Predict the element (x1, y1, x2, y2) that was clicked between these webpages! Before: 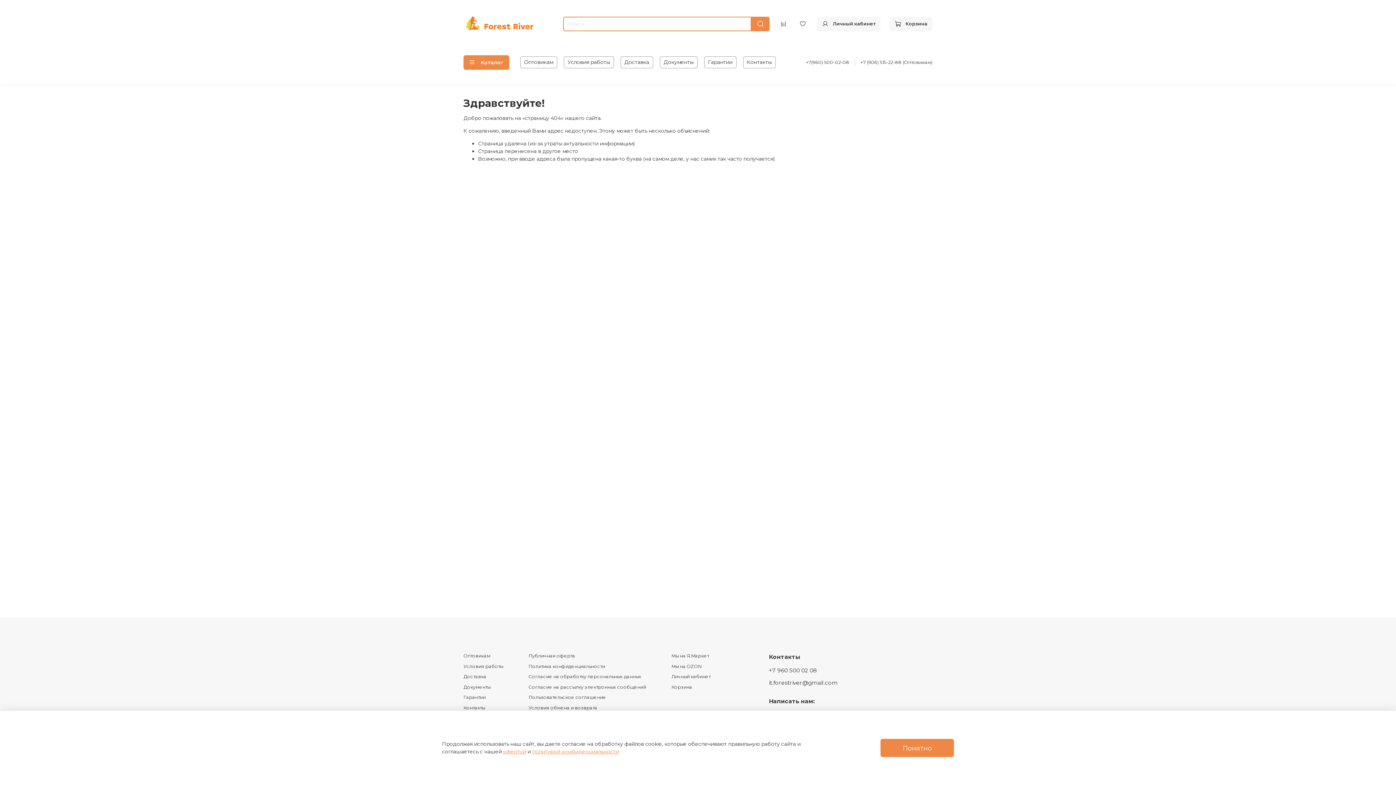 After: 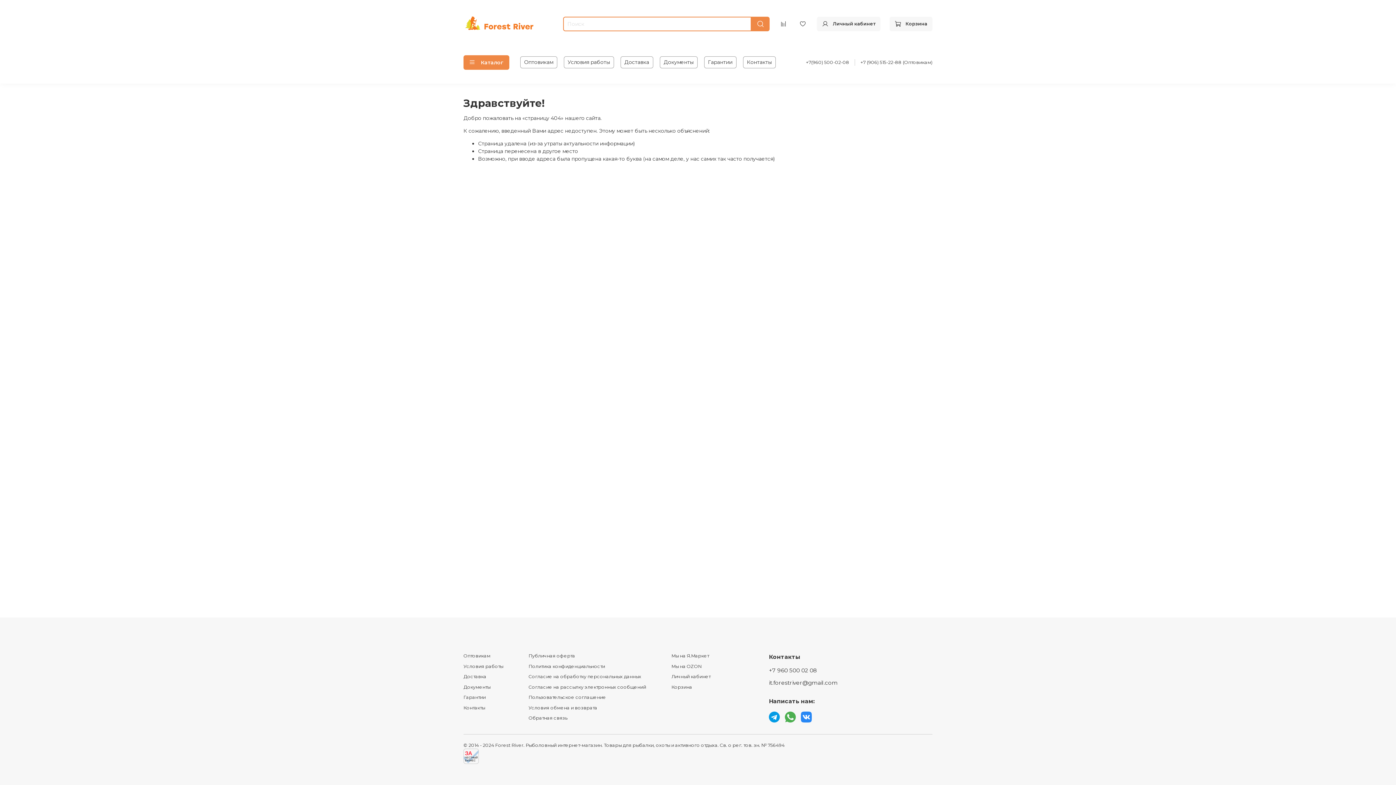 Action: label: Понятно bbox: (880, 739, 954, 757)